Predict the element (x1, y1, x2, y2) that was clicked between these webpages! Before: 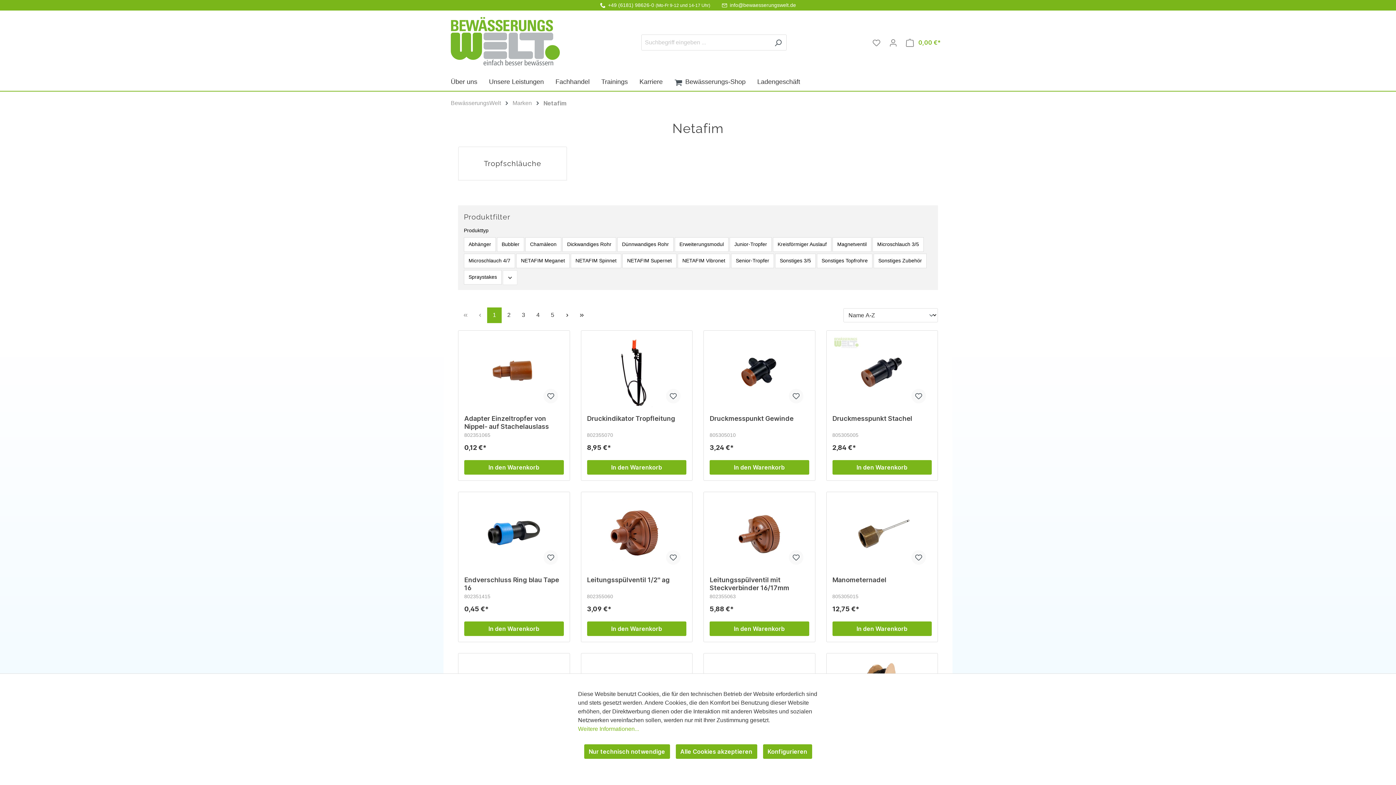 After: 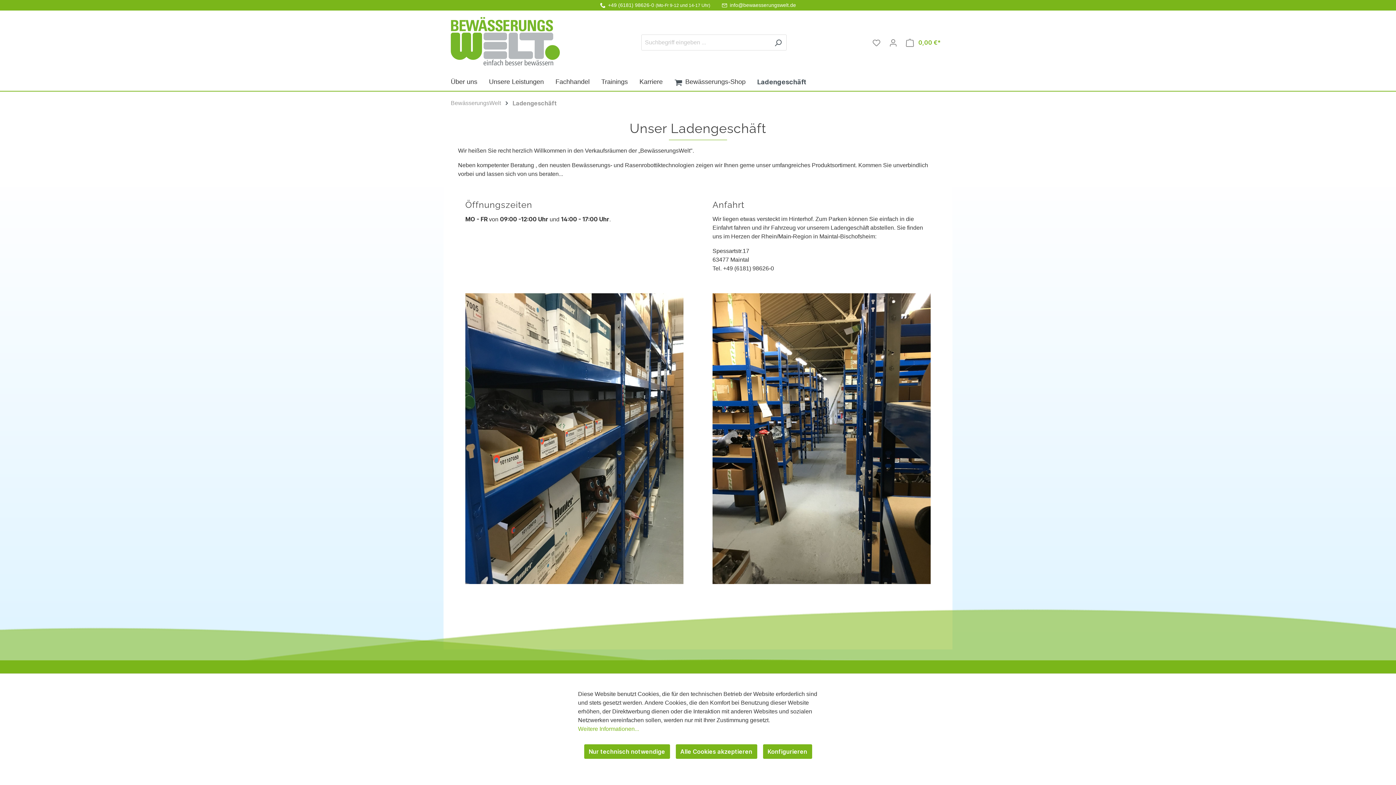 Action: label: Ladengeschäft bbox: (751, 74, 806, 90)